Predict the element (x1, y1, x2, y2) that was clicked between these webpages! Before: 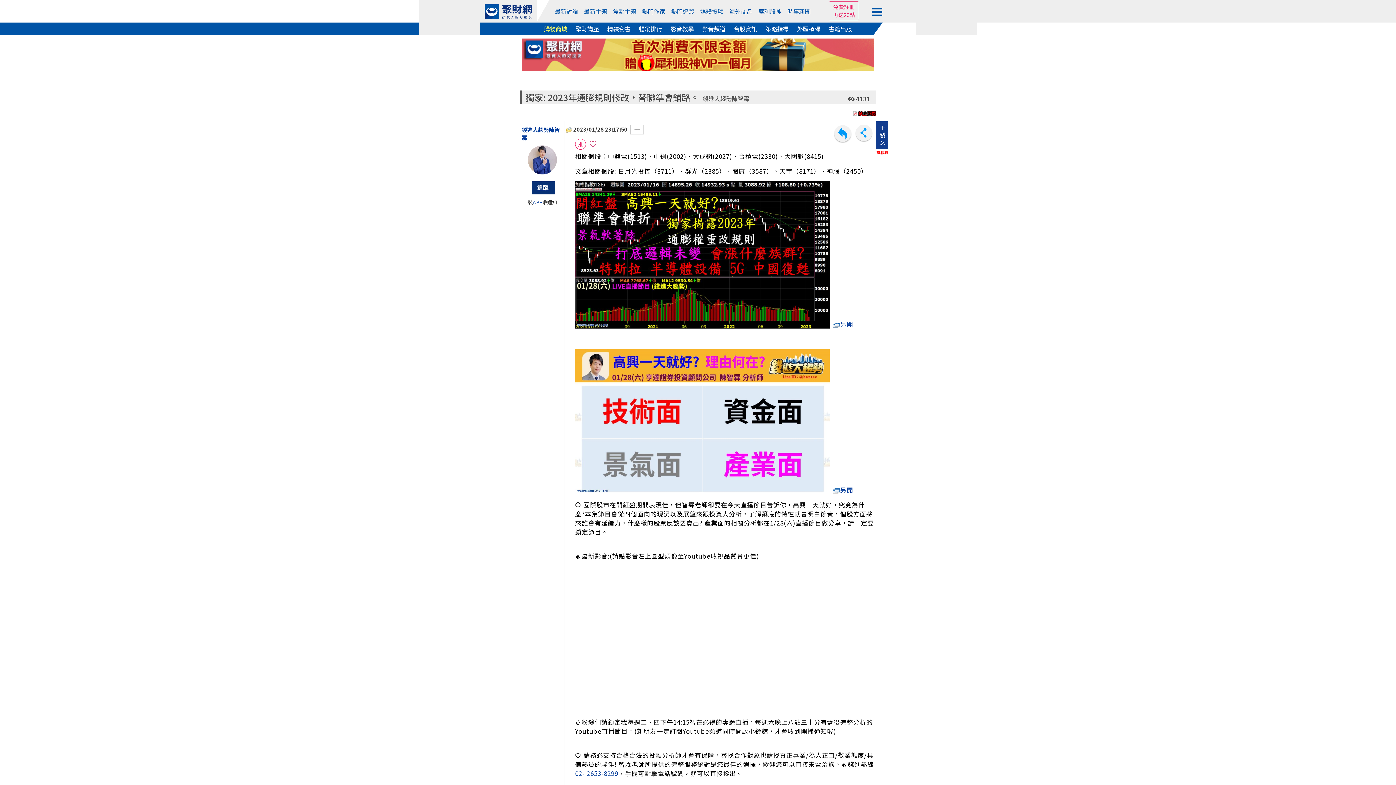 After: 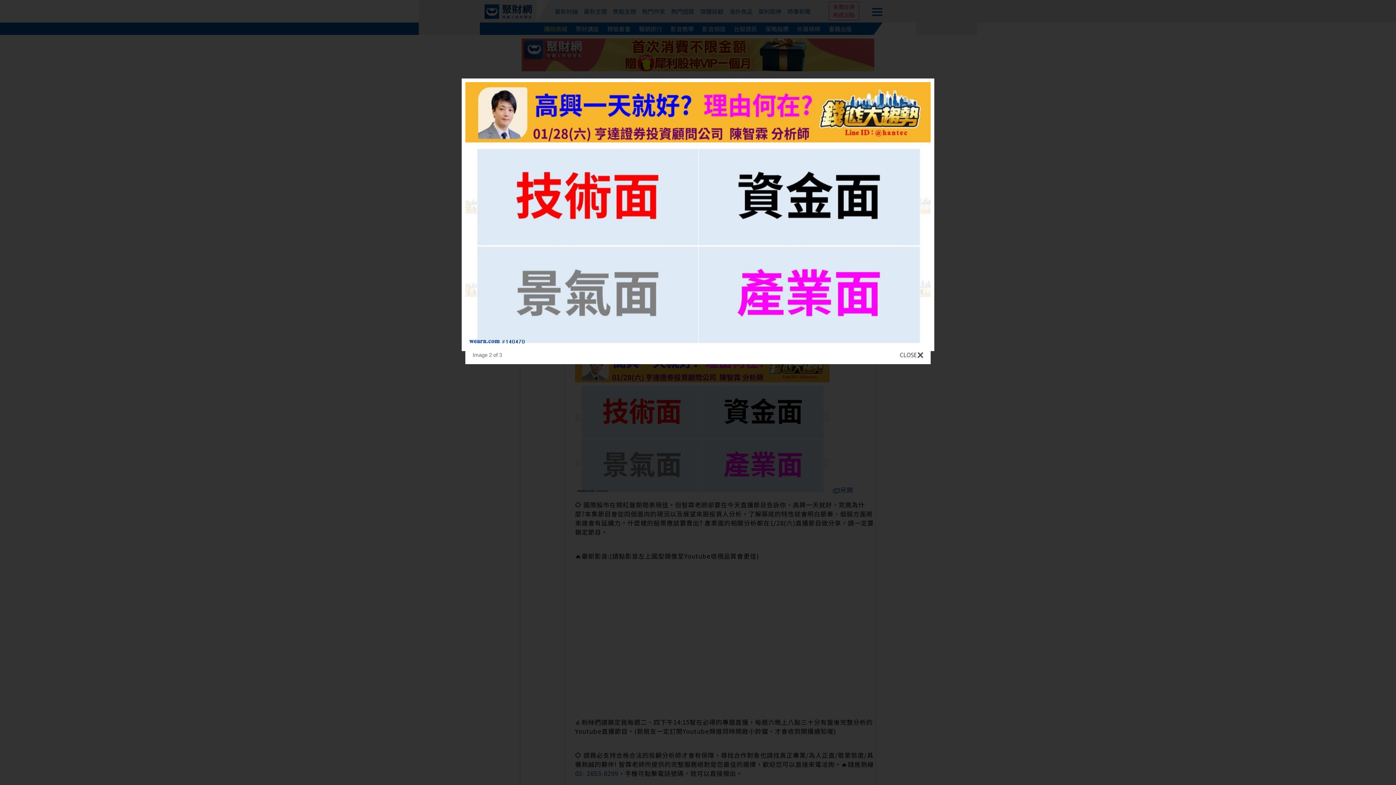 Action: bbox: (575, 349, 829, 494)